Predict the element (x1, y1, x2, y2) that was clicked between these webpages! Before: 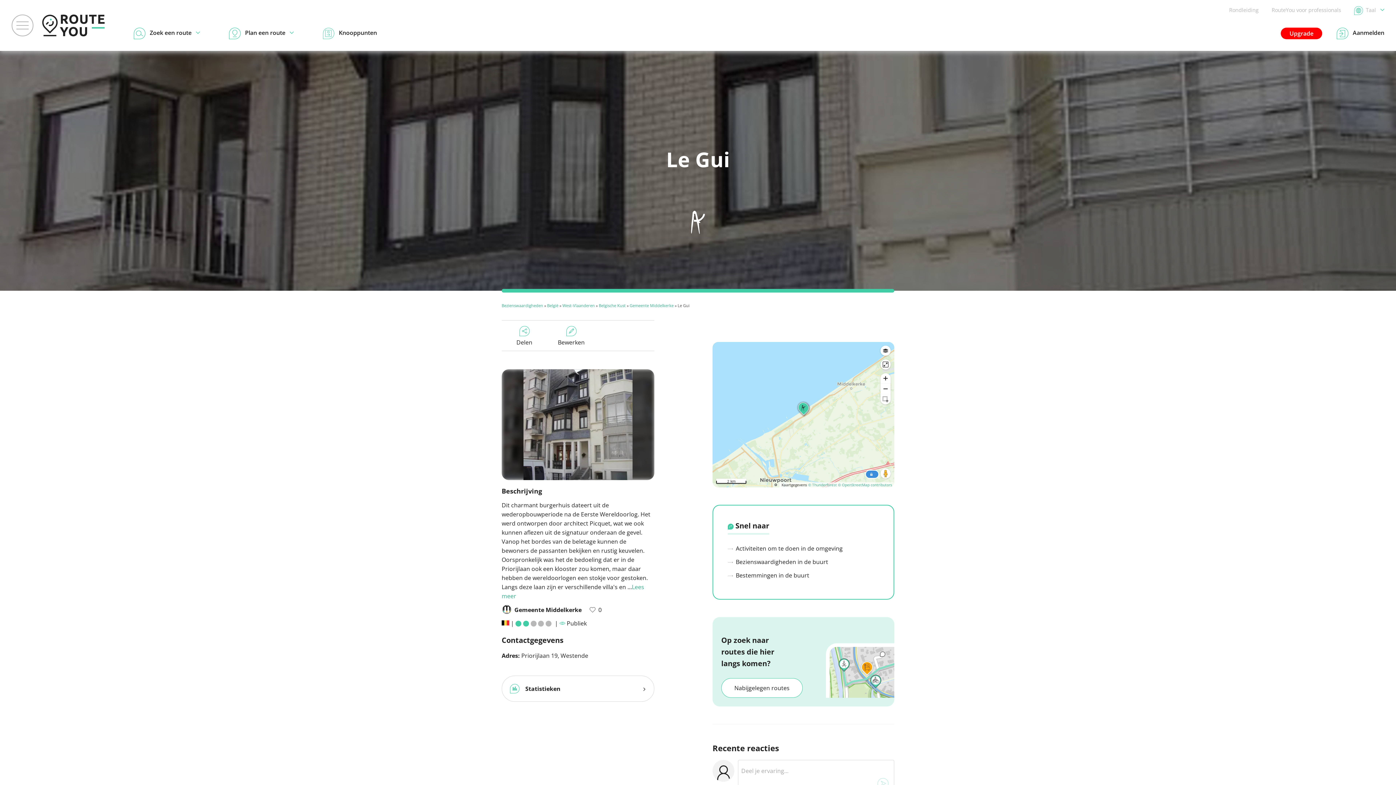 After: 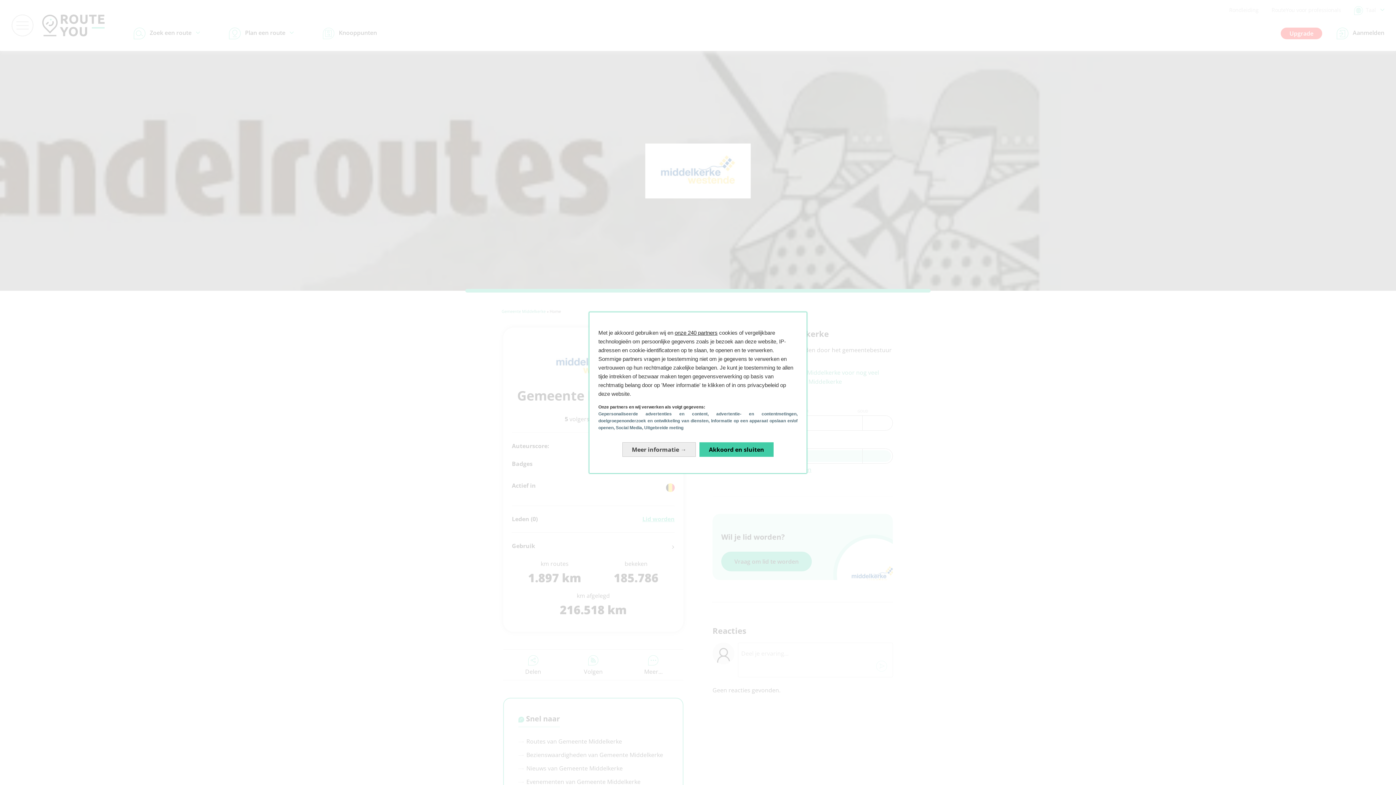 Action: label:  Gemeente Middelkerke  bbox: (501, 605, 586, 615)